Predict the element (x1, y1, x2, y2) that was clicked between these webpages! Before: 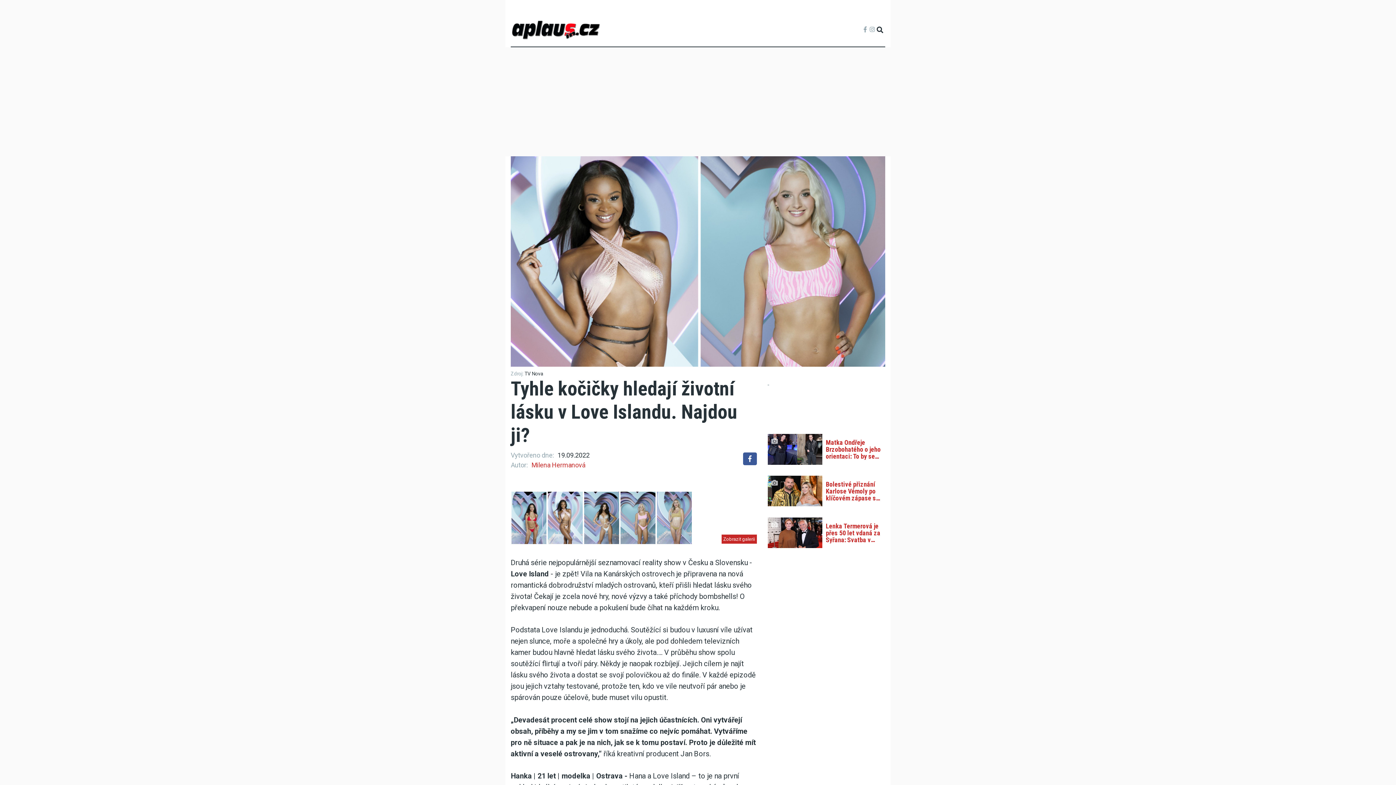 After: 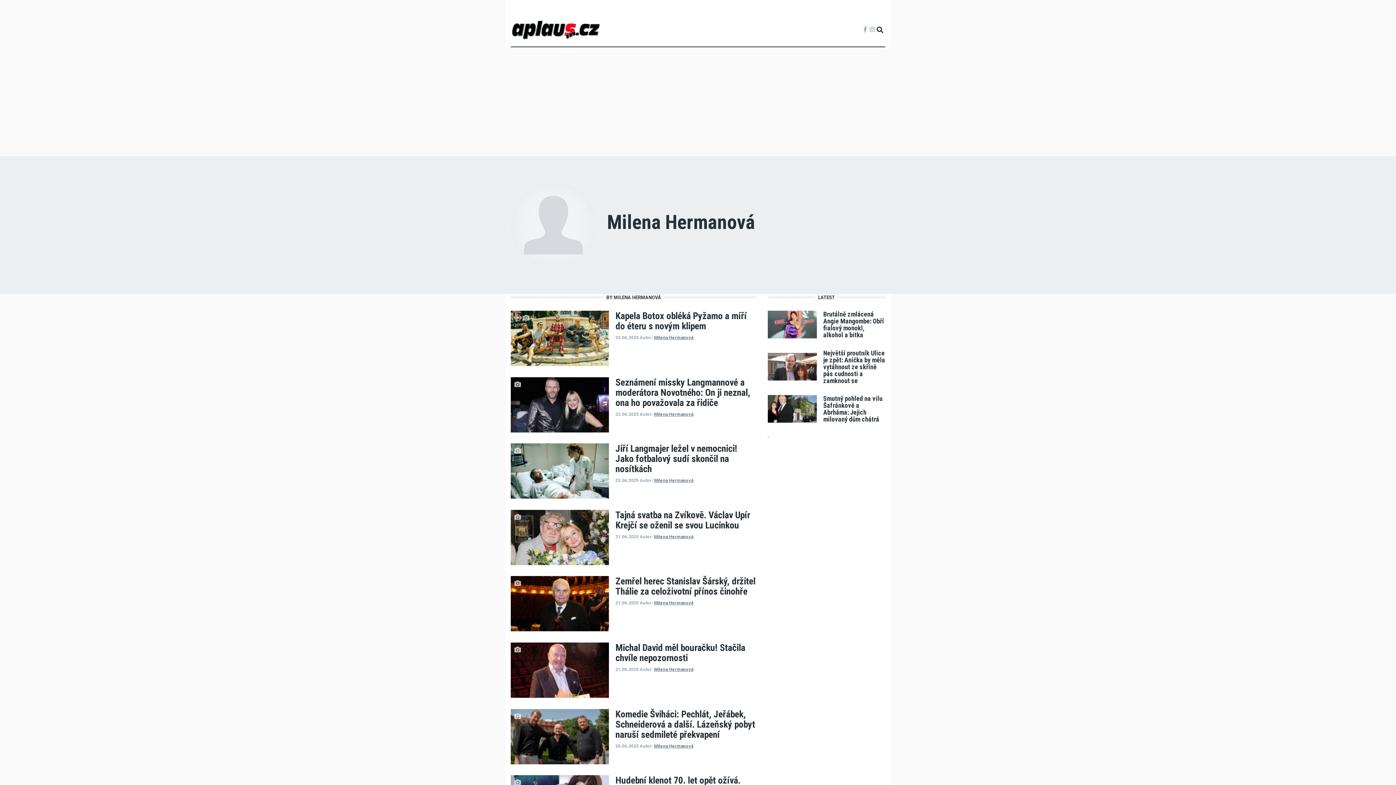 Action: bbox: (531, 460, 585, 470) label: Milena Hermanová